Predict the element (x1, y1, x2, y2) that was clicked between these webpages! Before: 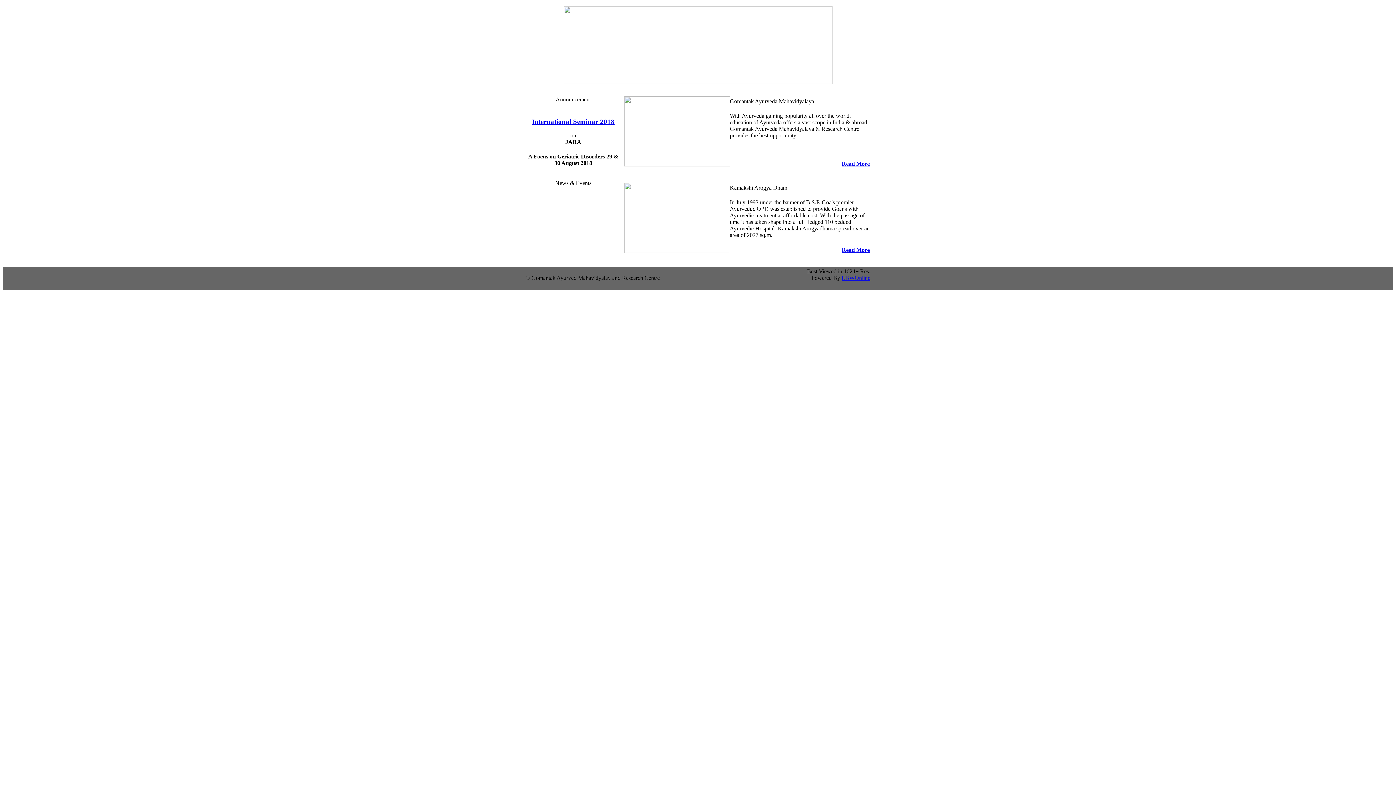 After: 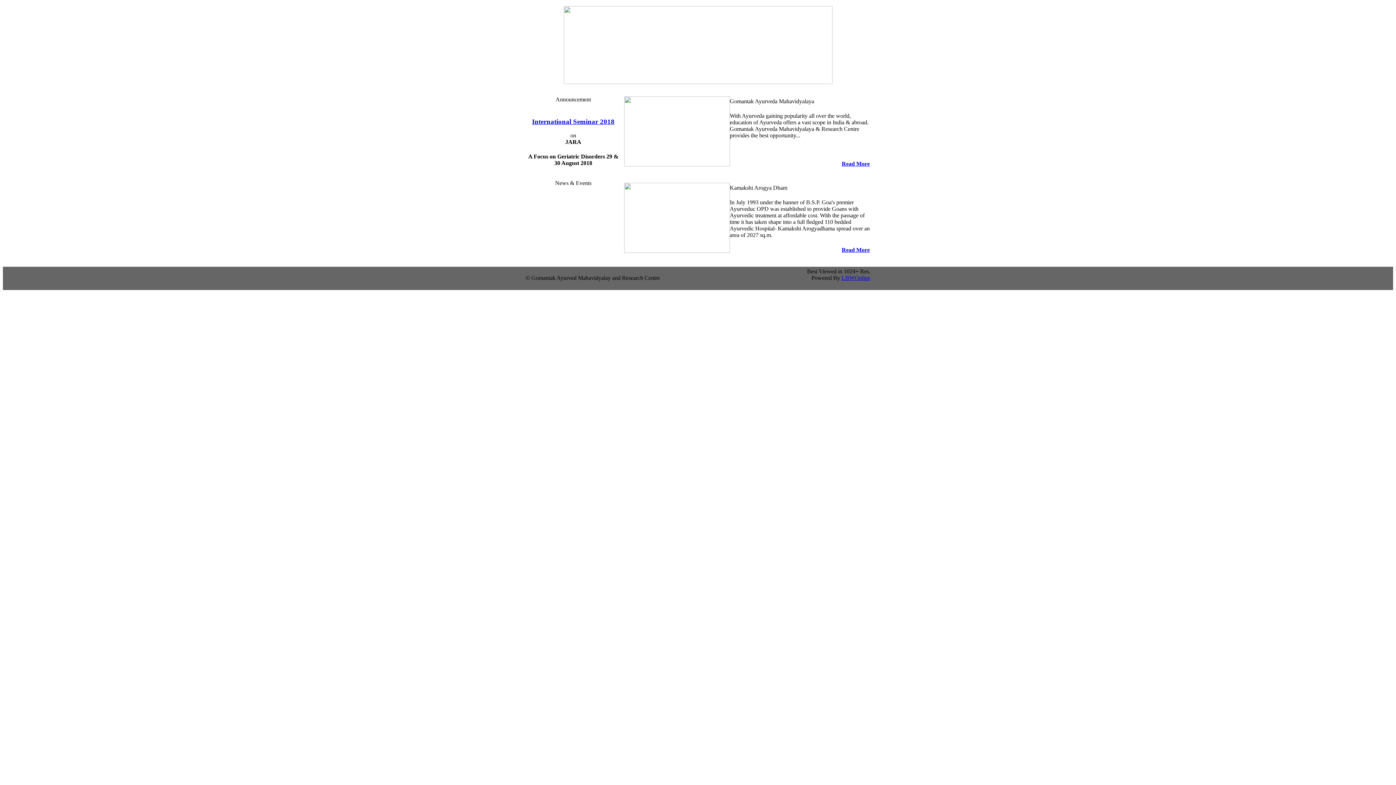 Action: bbox: (841, 274, 870, 281) label: LBWOnline